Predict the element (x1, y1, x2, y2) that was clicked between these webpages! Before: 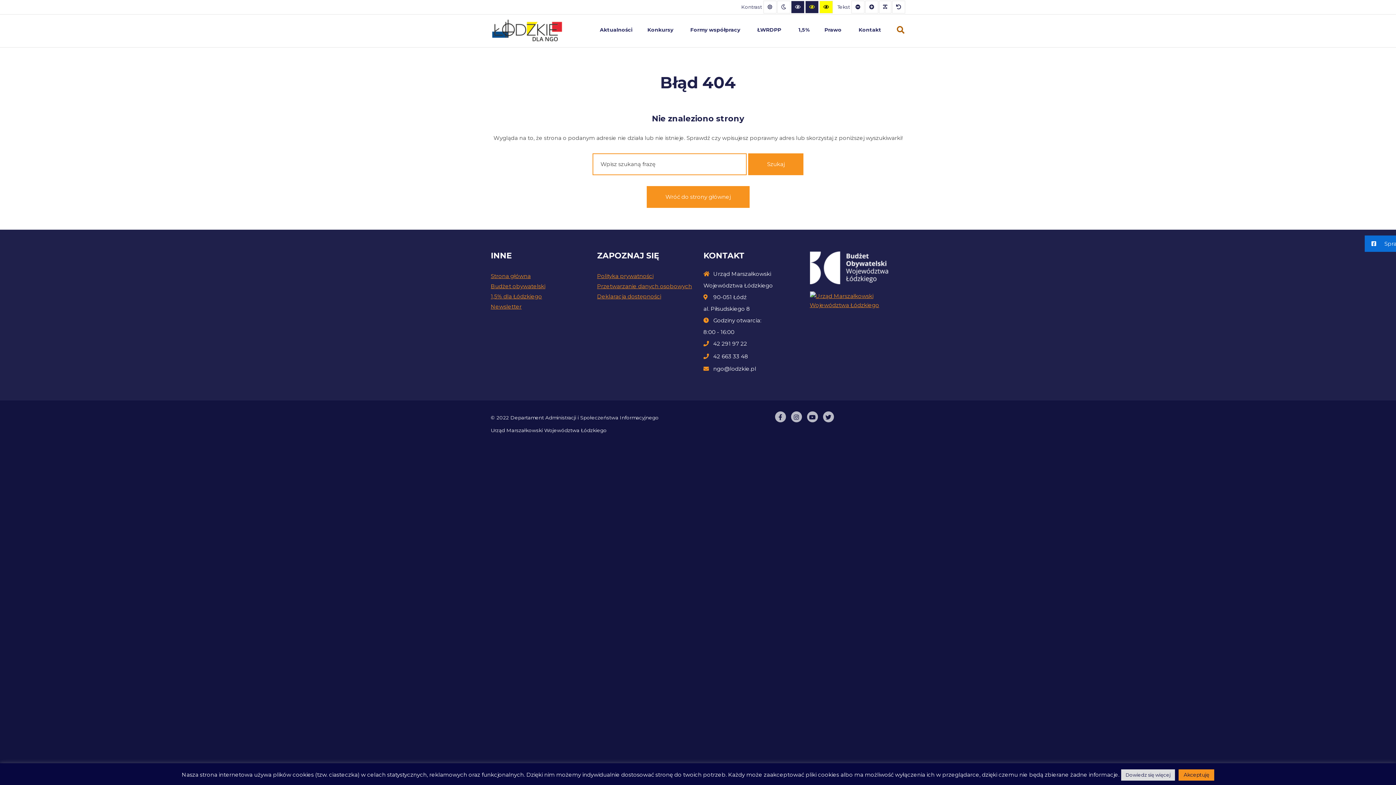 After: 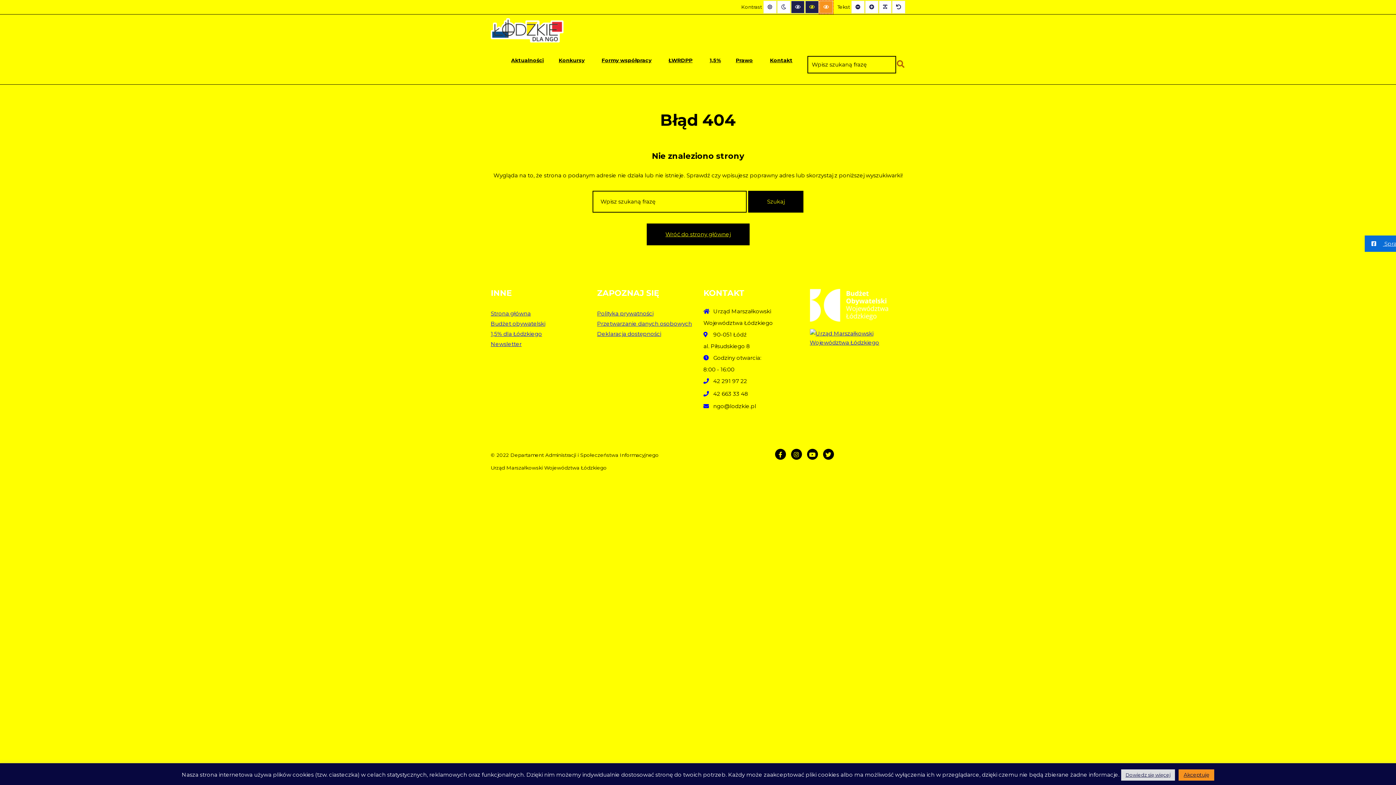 Action: label: Żółto-czarny kontrast bbox: (819, 0, 833, 13)